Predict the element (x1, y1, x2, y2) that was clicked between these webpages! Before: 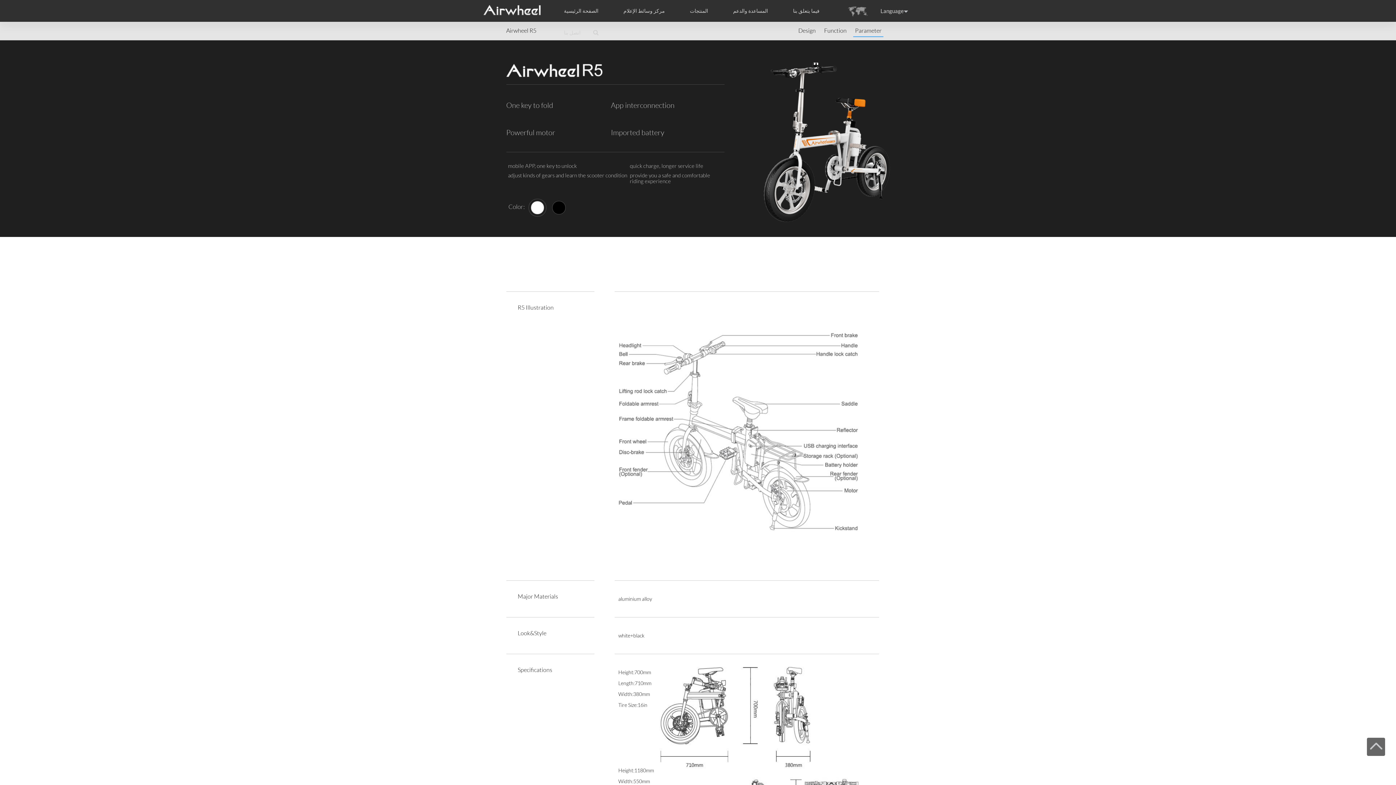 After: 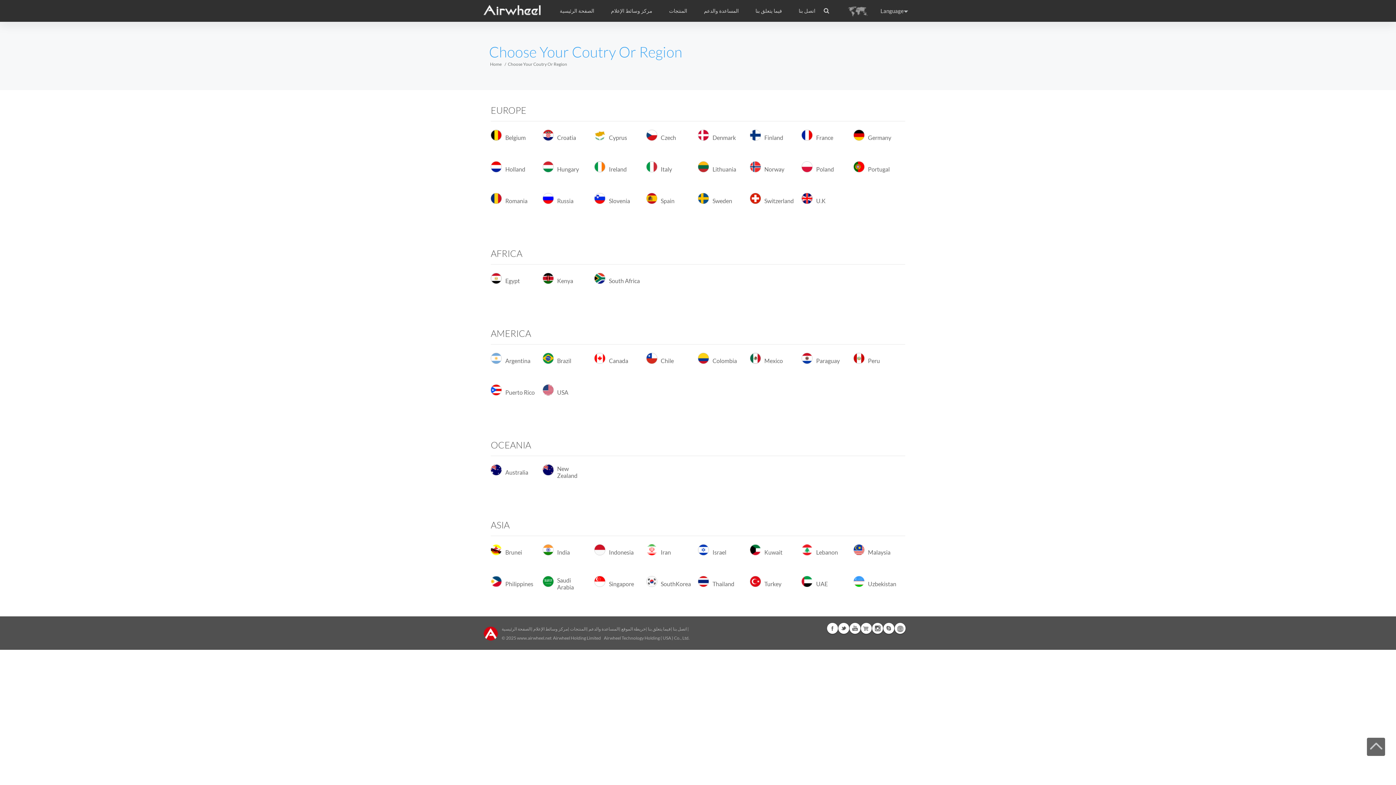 Action: bbox: (846, 16, 875, 22)